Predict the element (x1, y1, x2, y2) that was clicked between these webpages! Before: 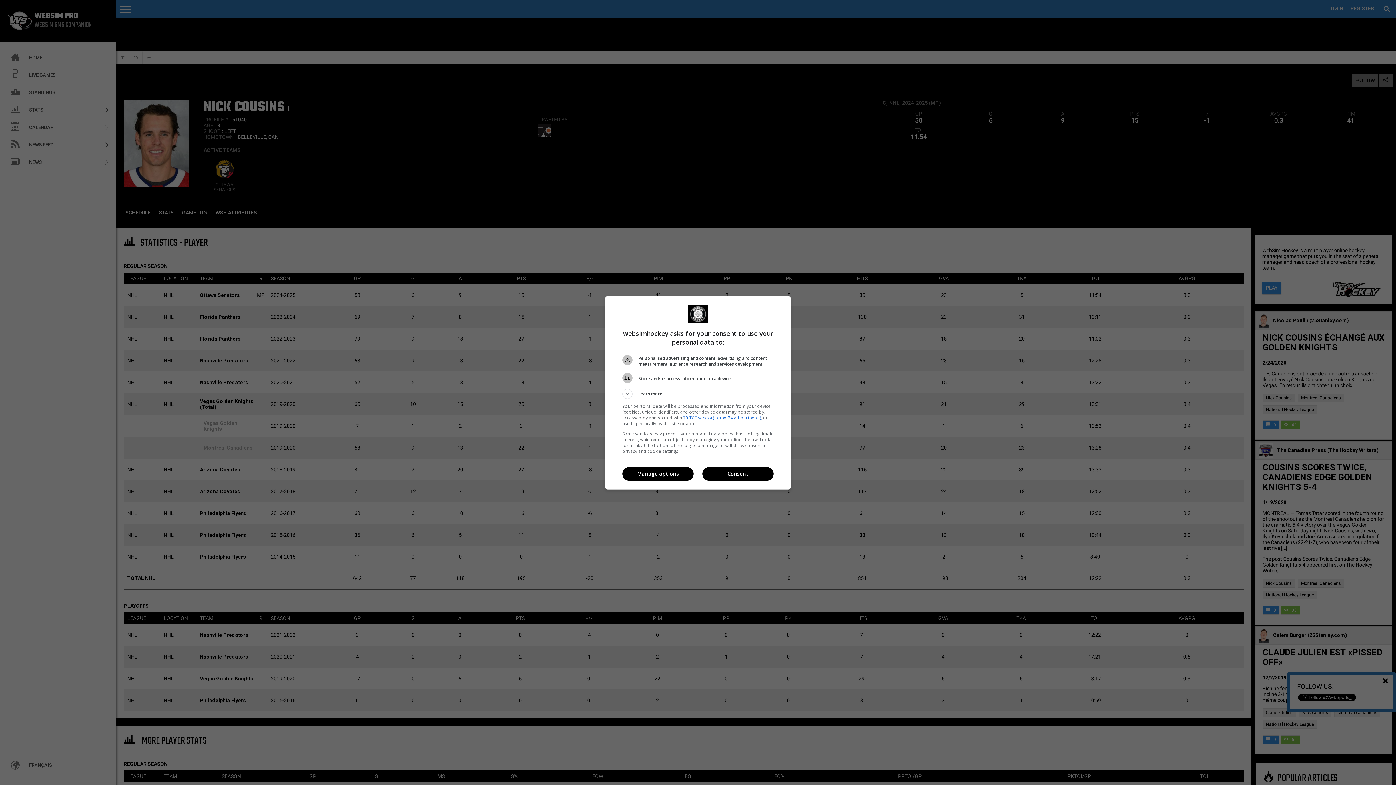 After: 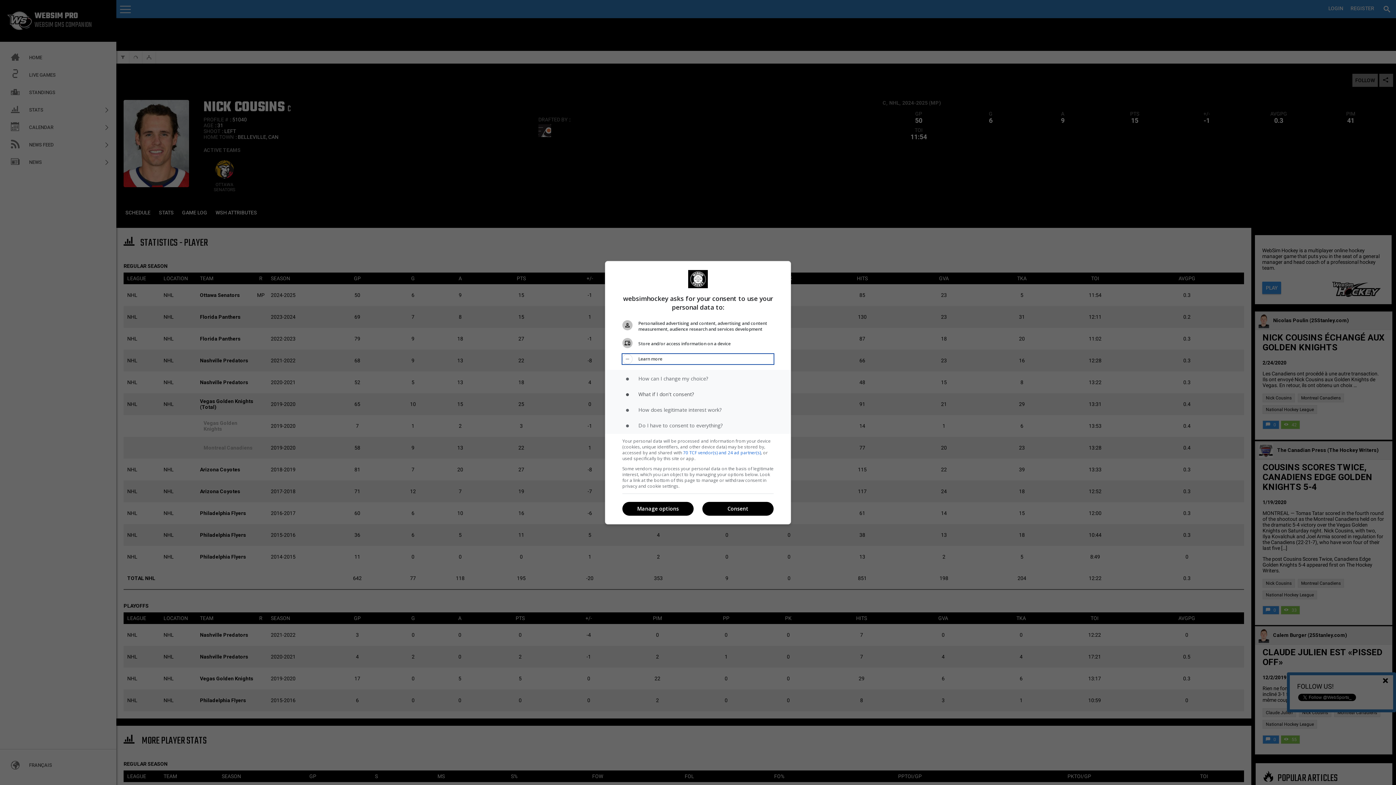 Action: bbox: (622, 388, 773, 399) label: Learn more